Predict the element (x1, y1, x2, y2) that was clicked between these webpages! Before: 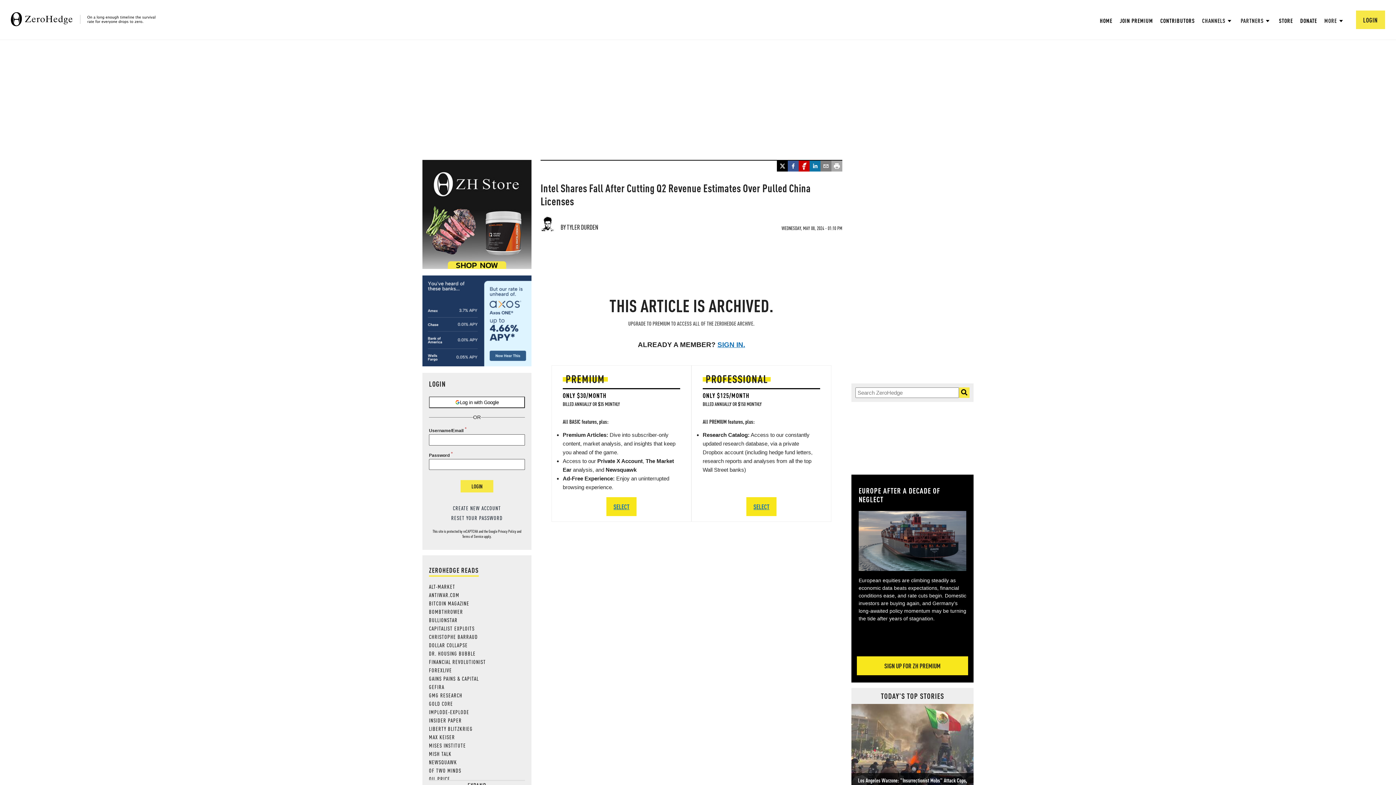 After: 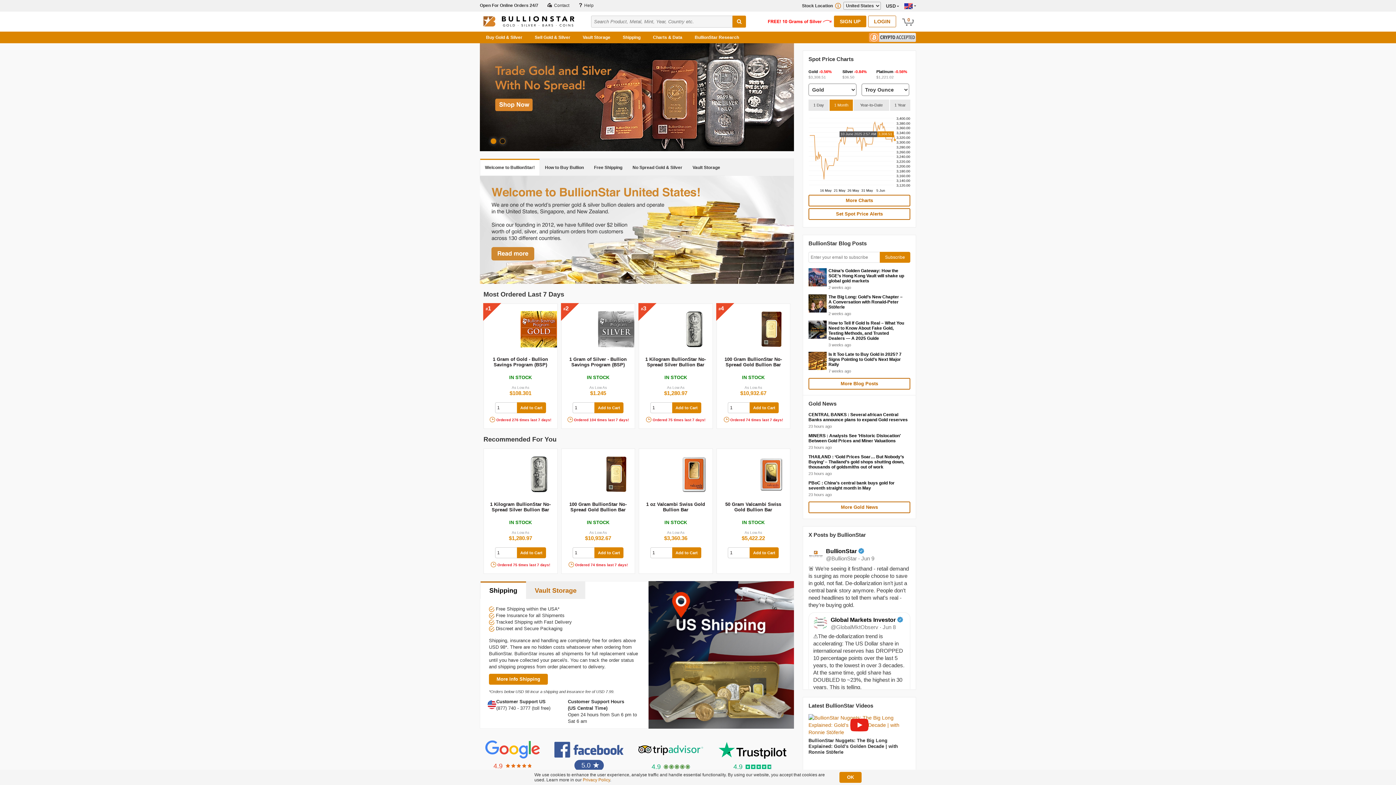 Action: label: BULLIONSTAR bbox: (429, 616, 457, 623)